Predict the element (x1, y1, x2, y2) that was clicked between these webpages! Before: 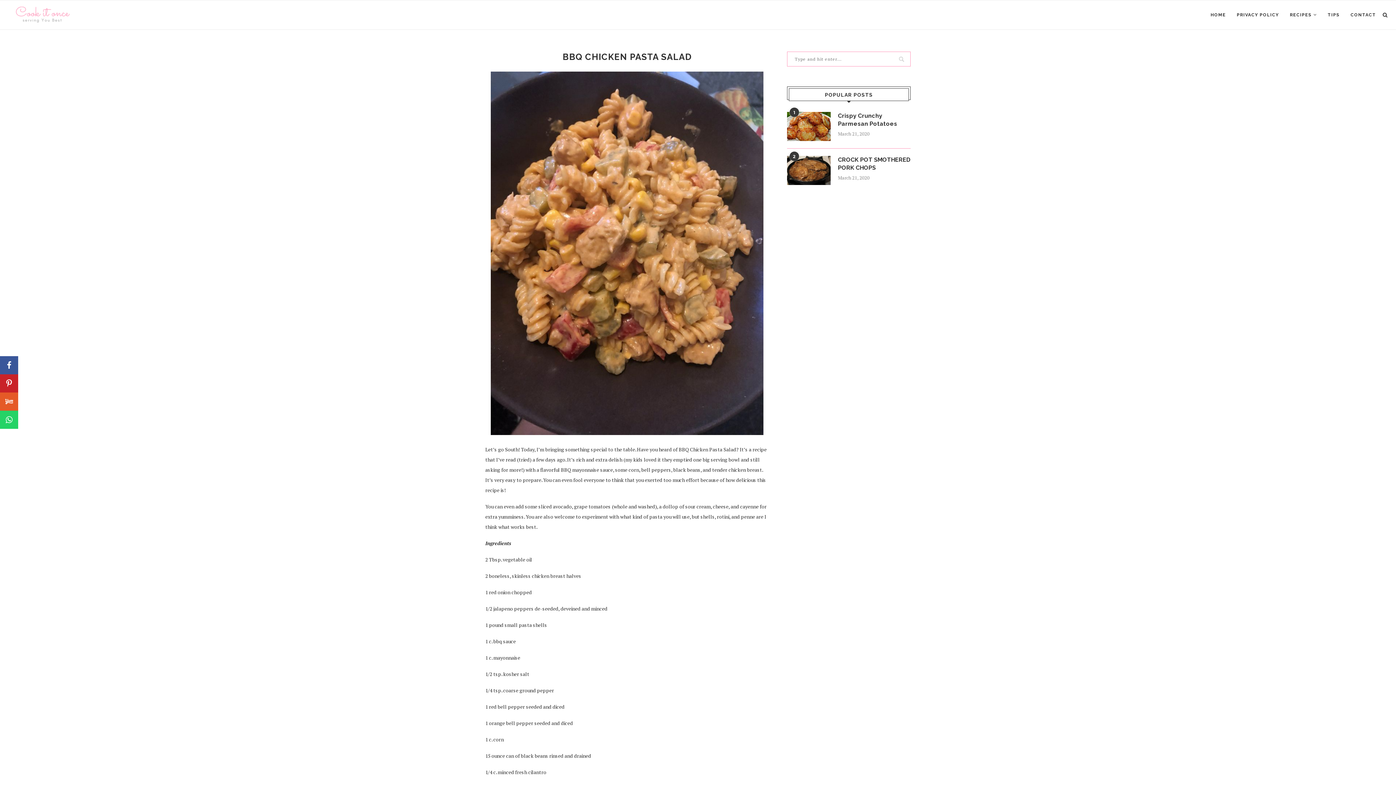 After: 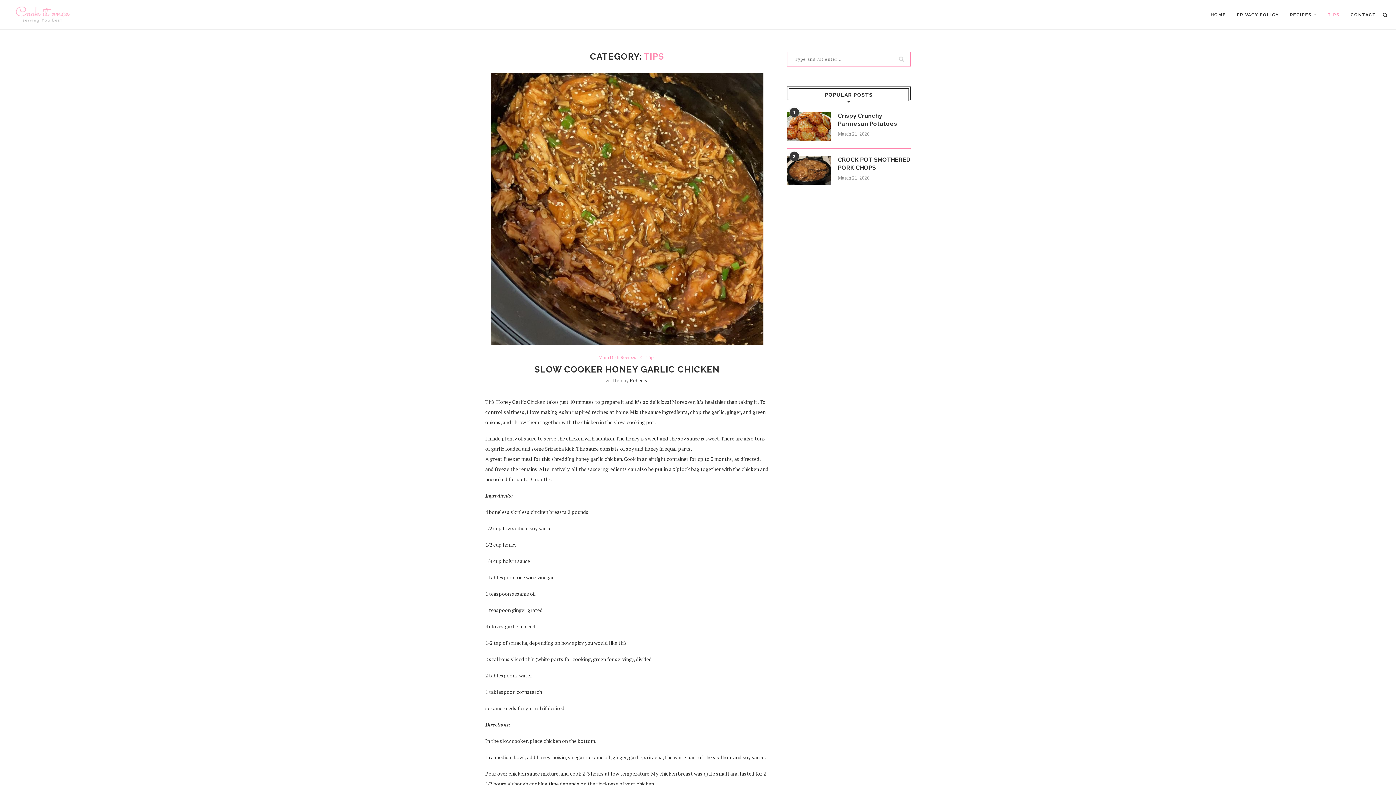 Action: bbox: (1328, 0, 1340, 29) label: TIPS